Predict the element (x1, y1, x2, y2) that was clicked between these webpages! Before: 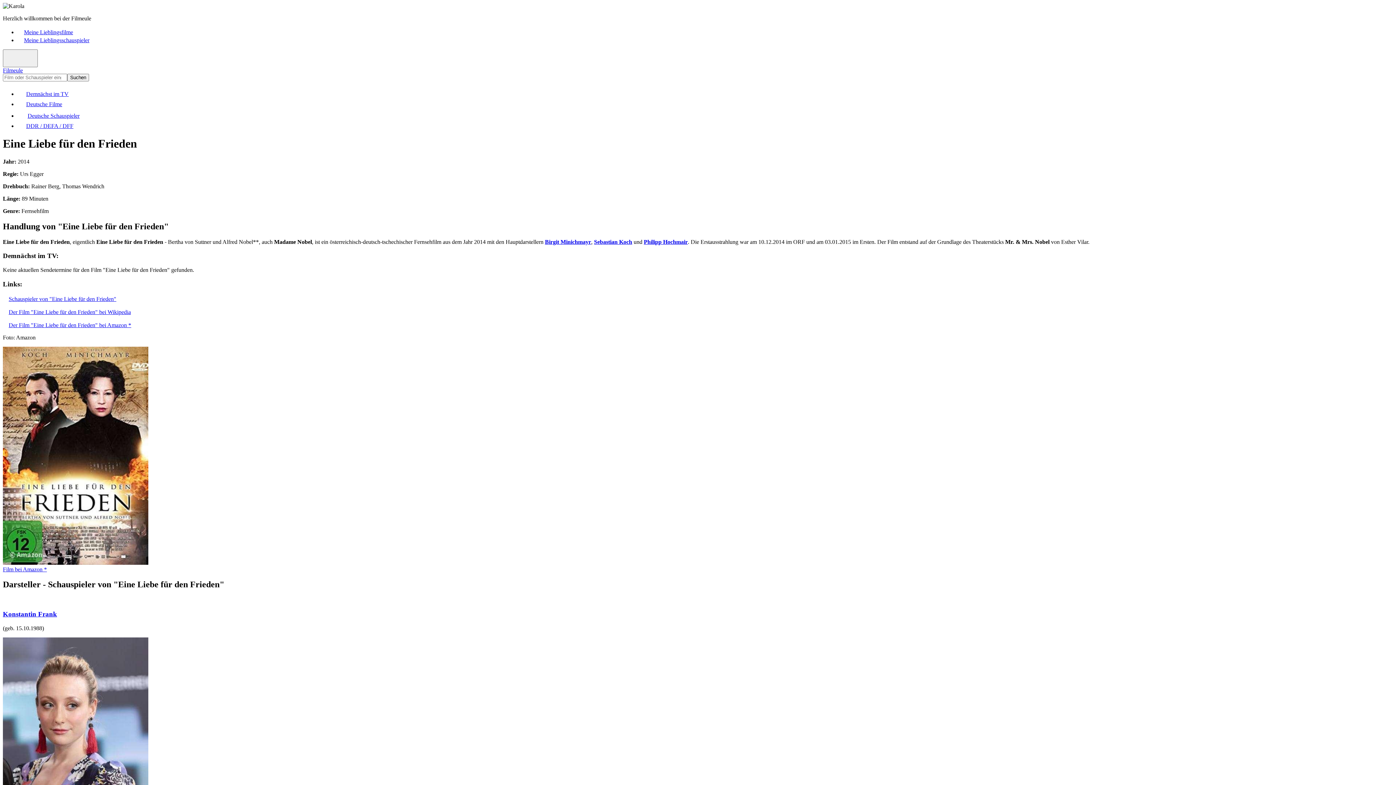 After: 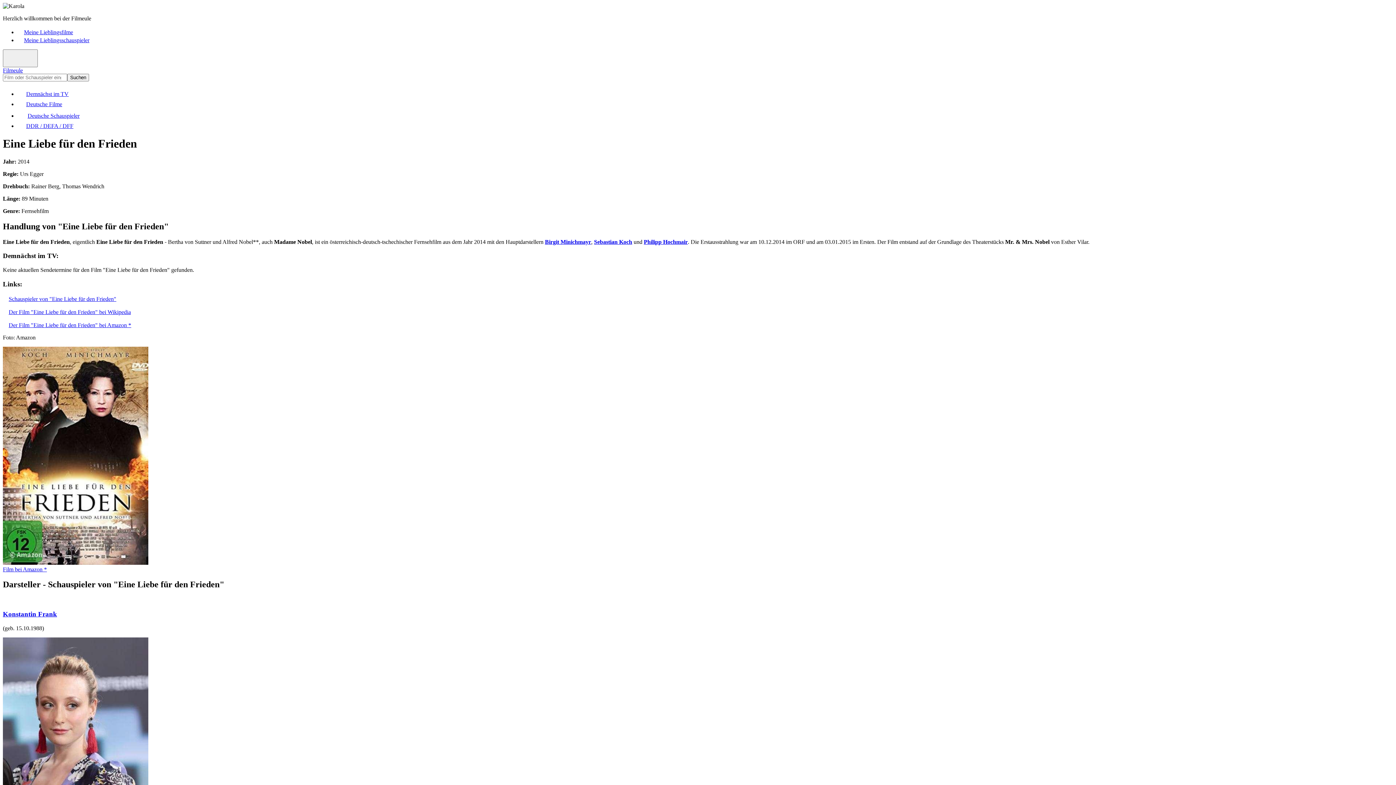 Action: label: Der Film "Eine Liebe für den Frieden" bei Amazon * bbox: (2, 322, 131, 328)